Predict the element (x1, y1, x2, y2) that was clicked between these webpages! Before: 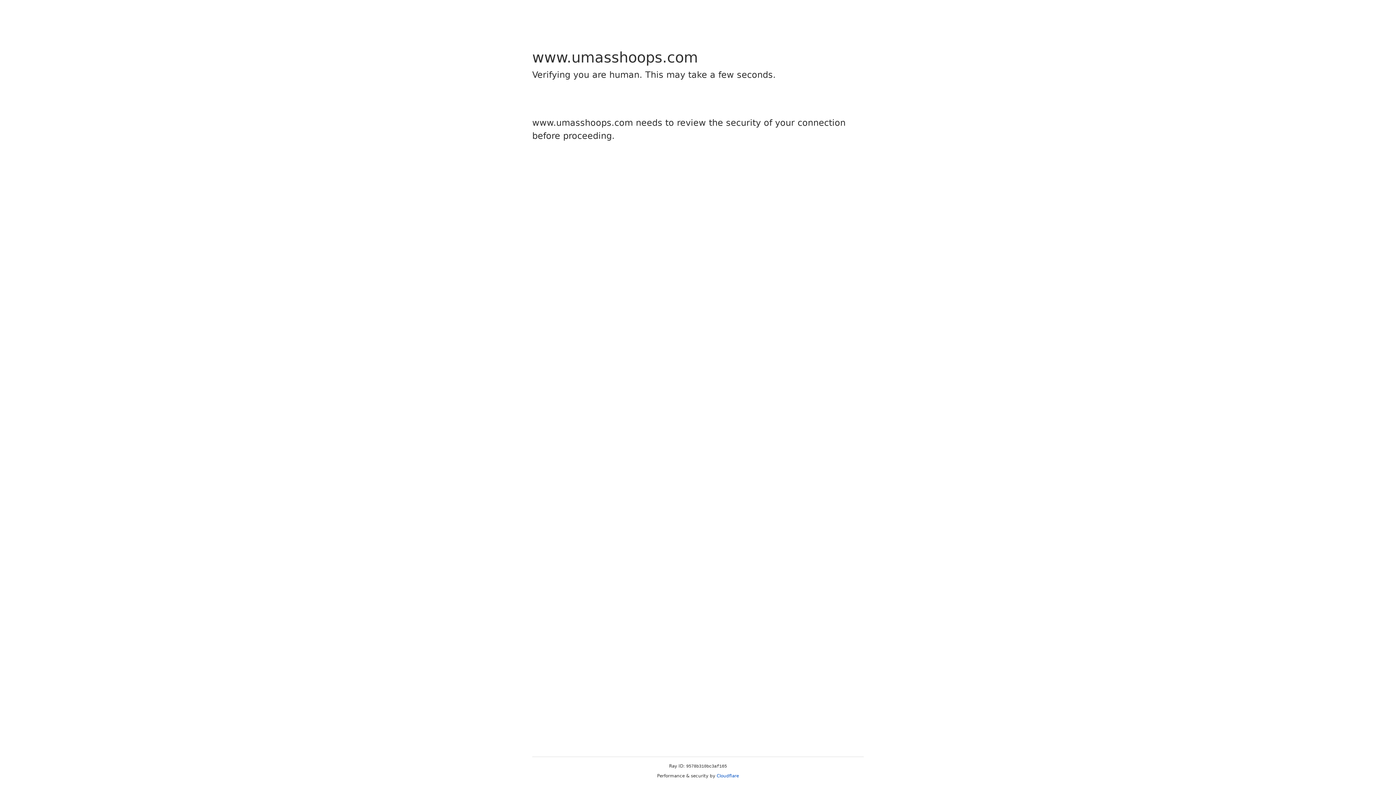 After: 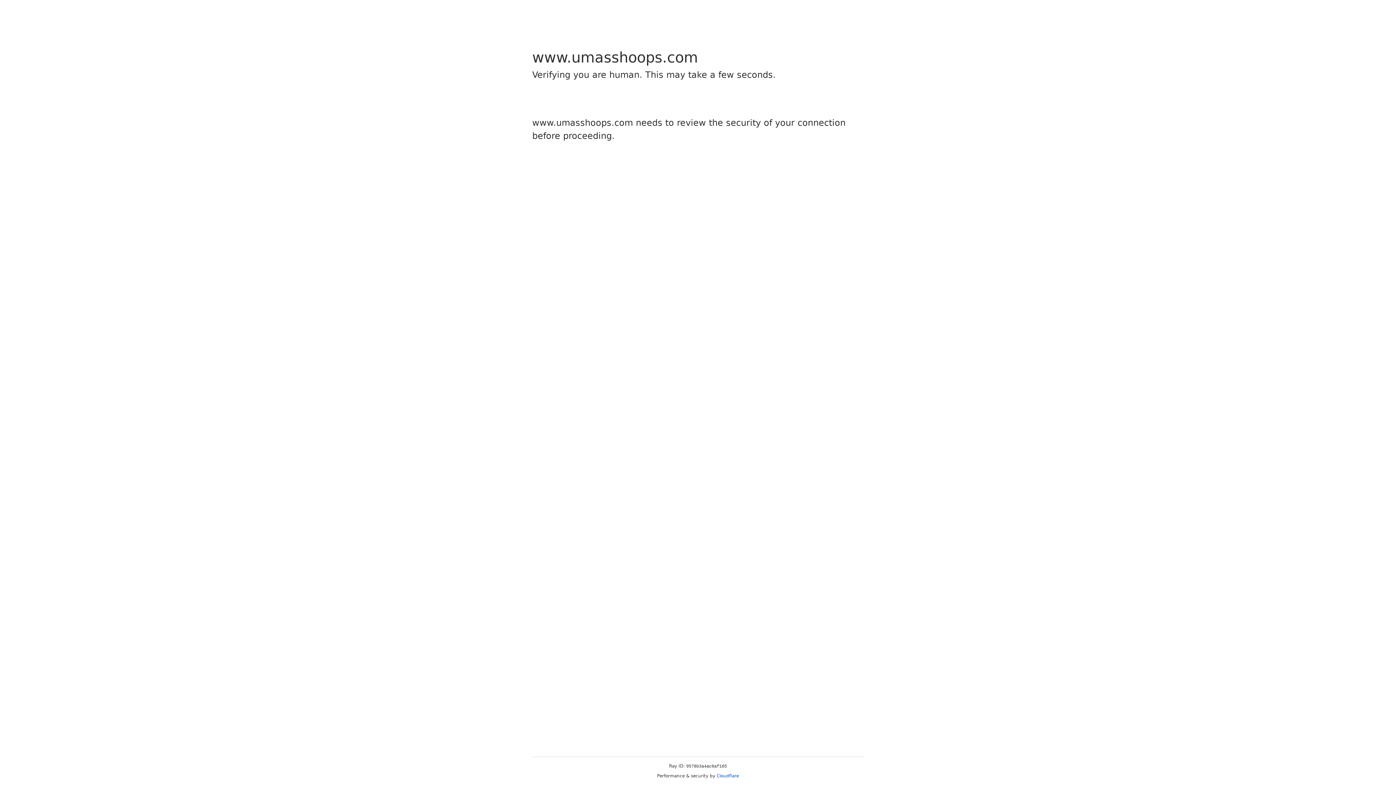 Action: bbox: (716, 773, 739, 778) label: Cloudflare